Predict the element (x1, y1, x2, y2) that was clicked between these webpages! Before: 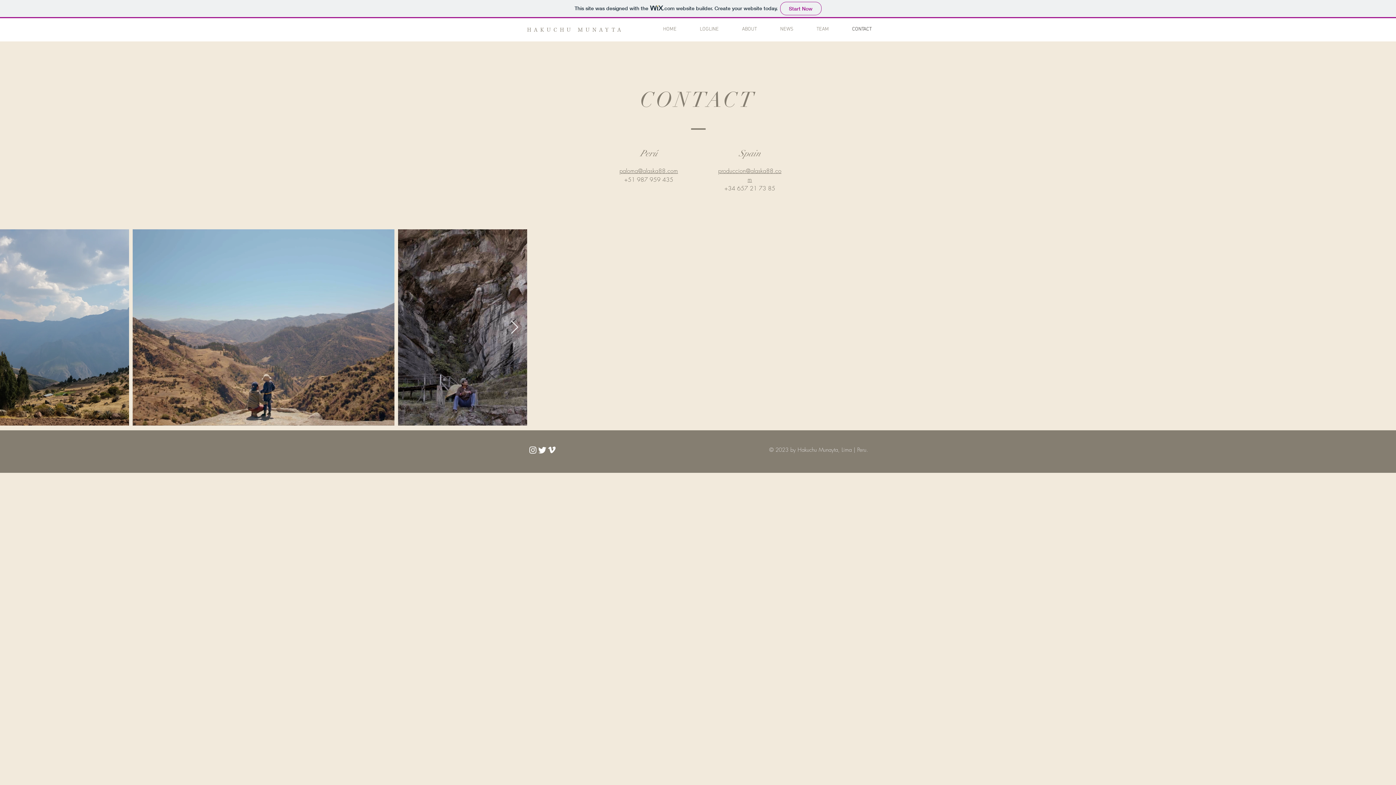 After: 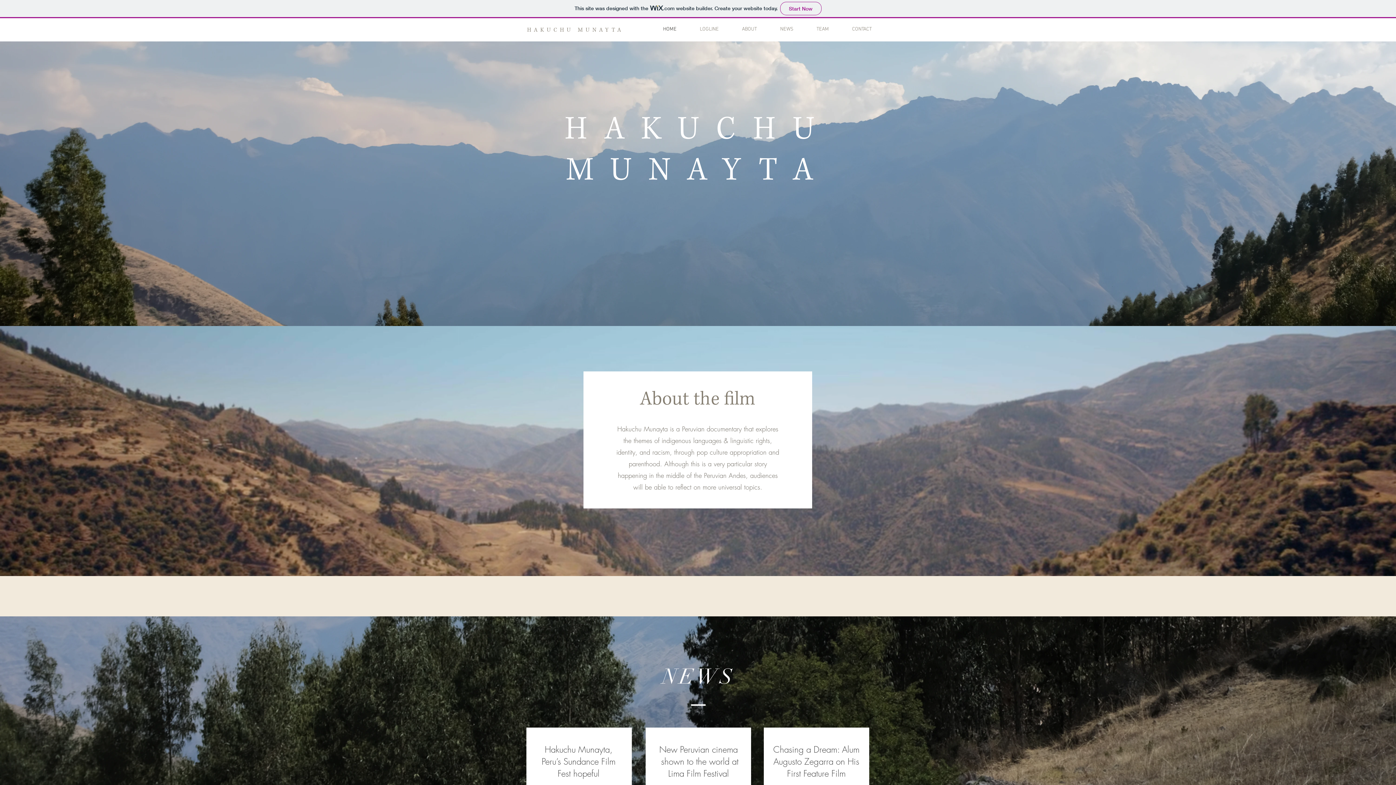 Action: bbox: (760, 18, 797, 40) label: NEWS